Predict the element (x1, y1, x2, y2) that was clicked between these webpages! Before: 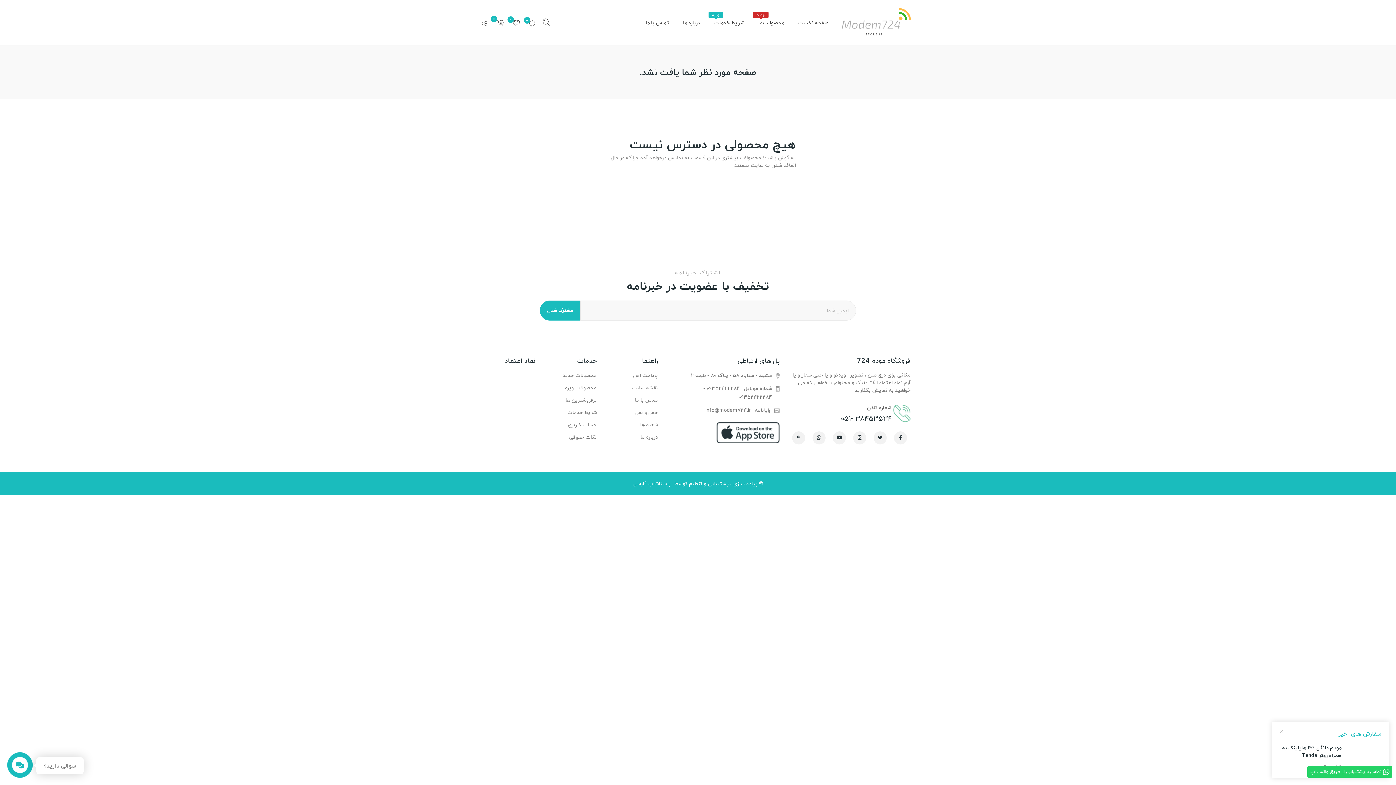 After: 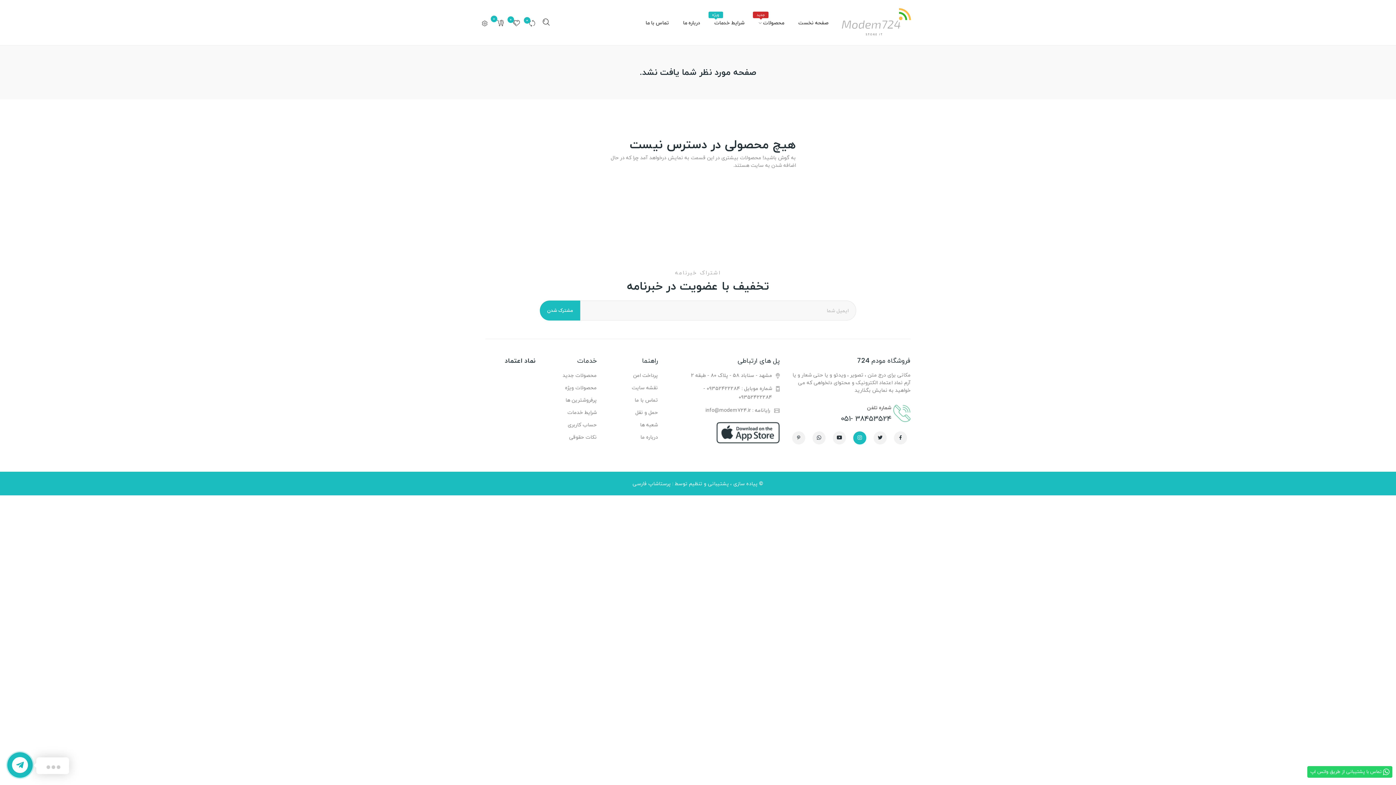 Action: bbox: (853, 431, 866, 444)